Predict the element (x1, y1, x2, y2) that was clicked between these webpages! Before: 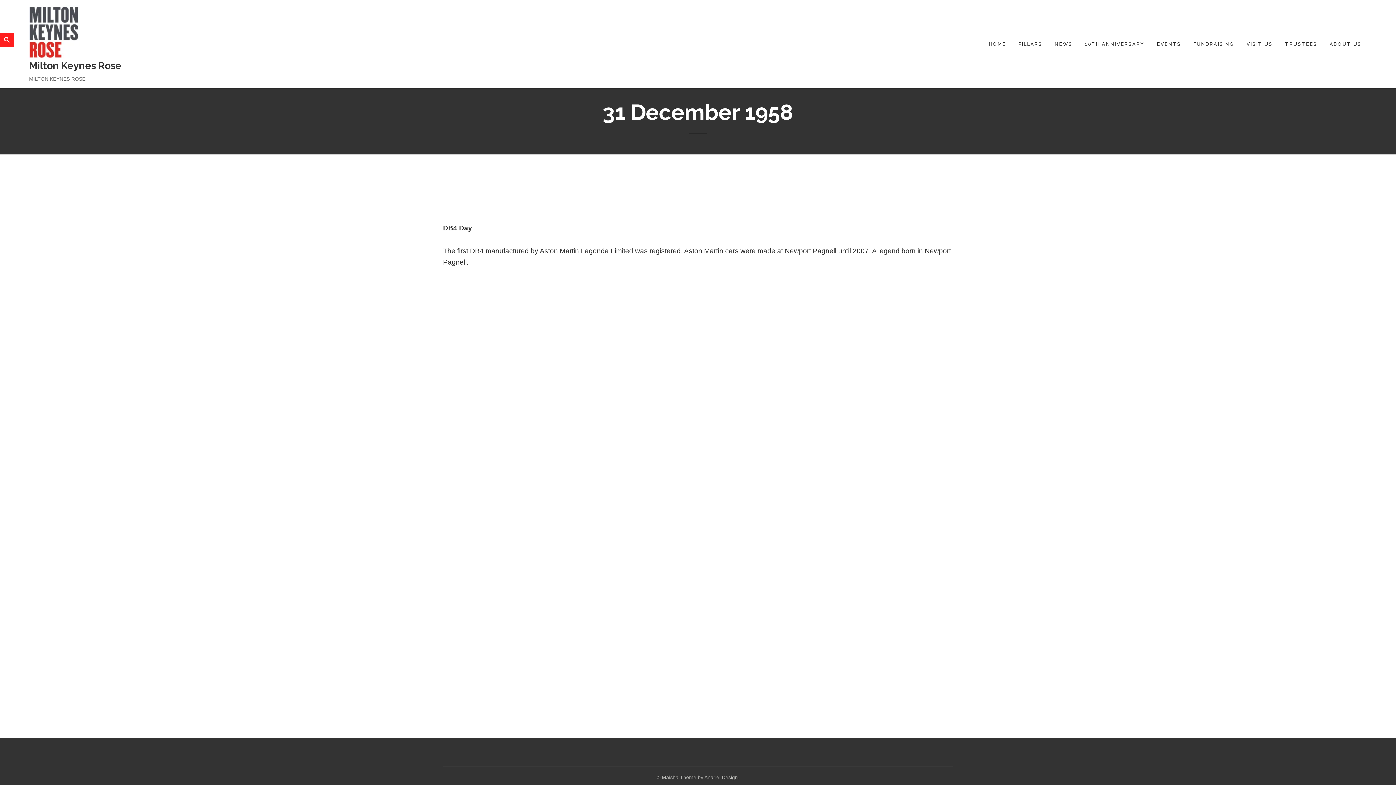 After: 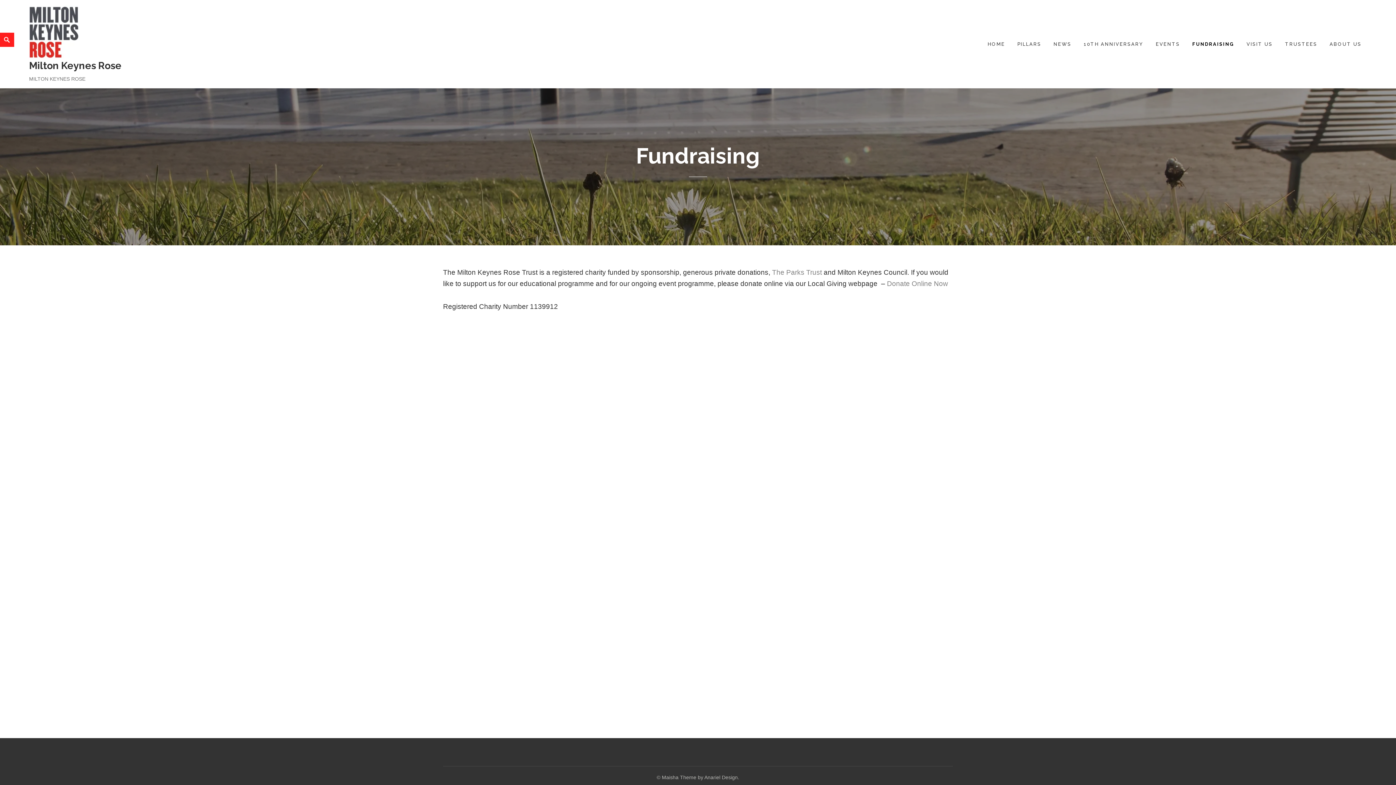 Action: bbox: (1188, 40, 1239, 48) label: FUNDRAISING